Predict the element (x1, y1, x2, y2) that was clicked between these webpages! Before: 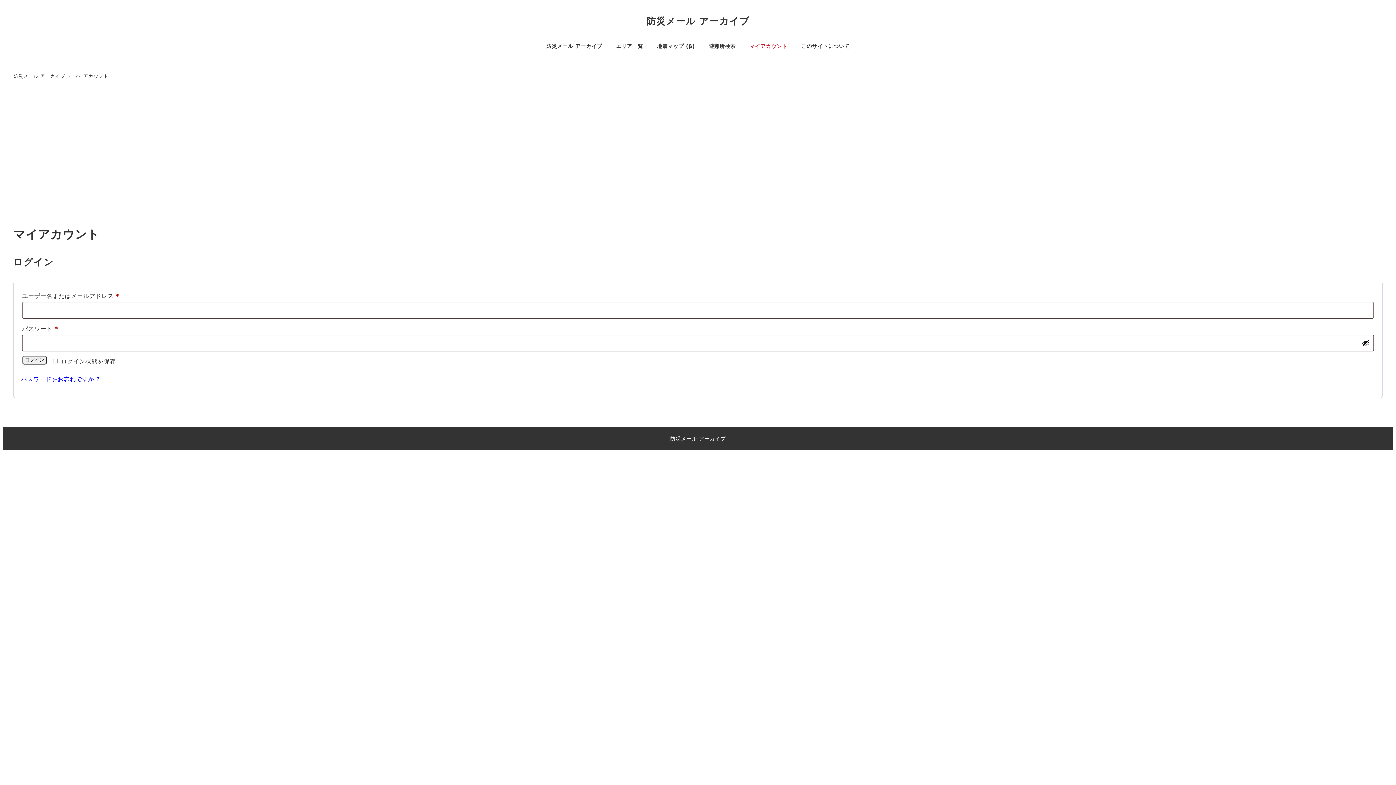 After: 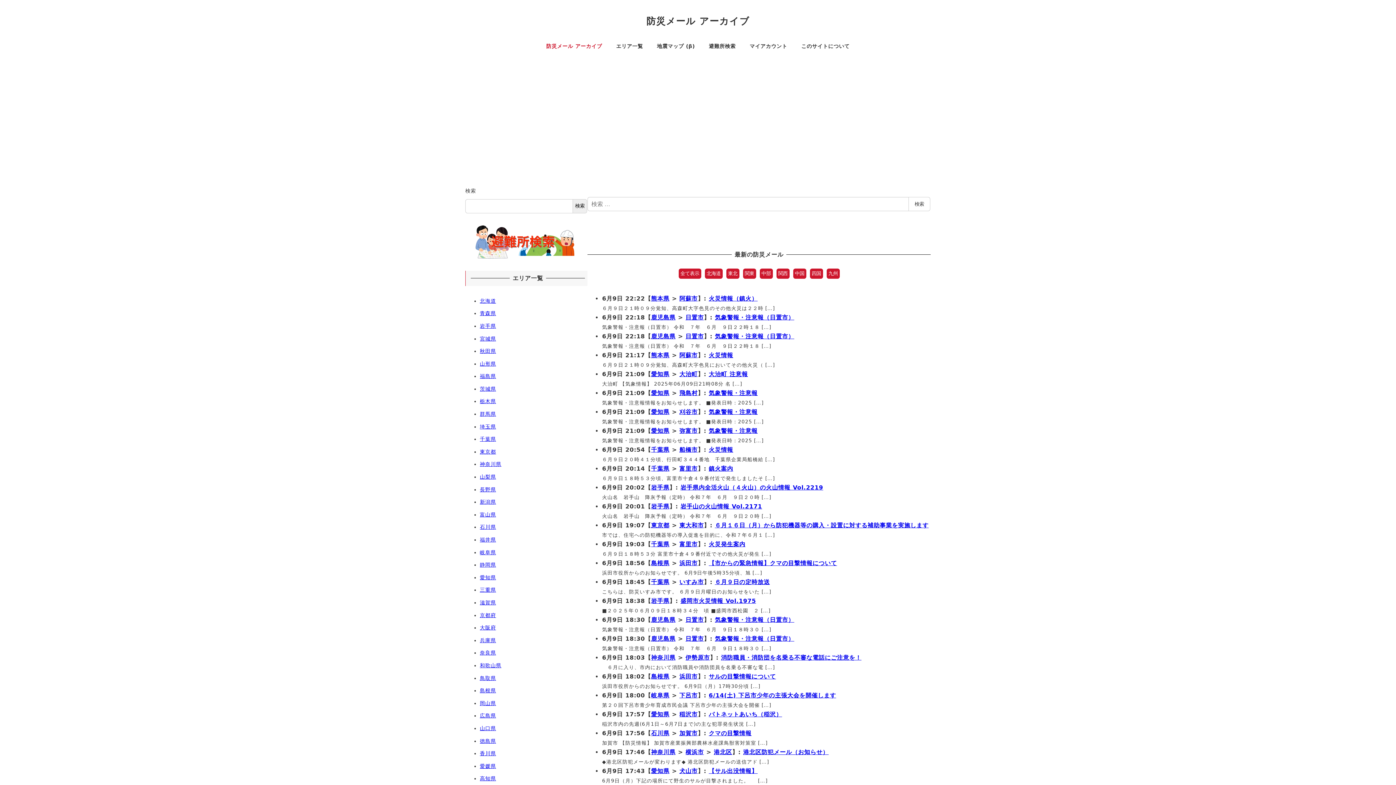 Action: label: 防災メール アーカイブ bbox: (539, 34, 609, 57)